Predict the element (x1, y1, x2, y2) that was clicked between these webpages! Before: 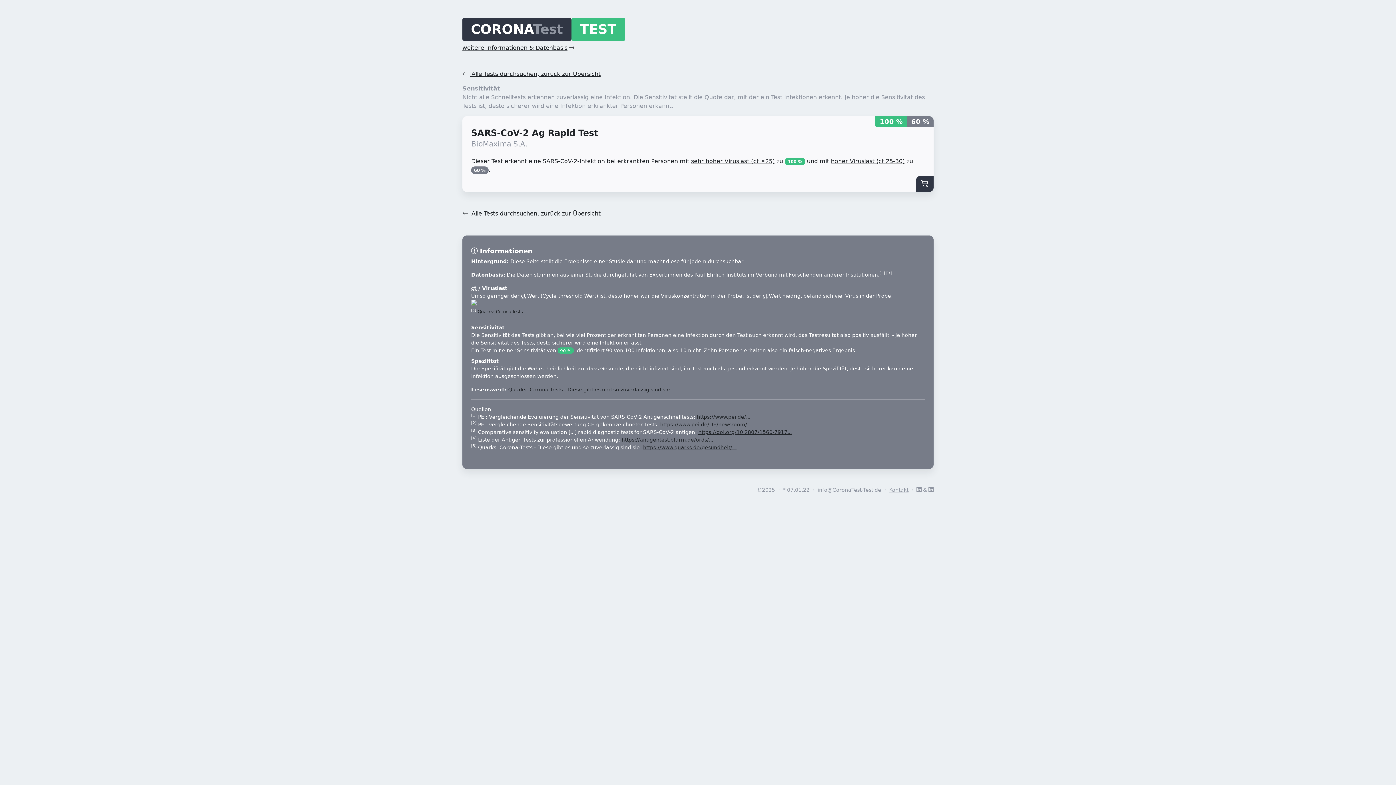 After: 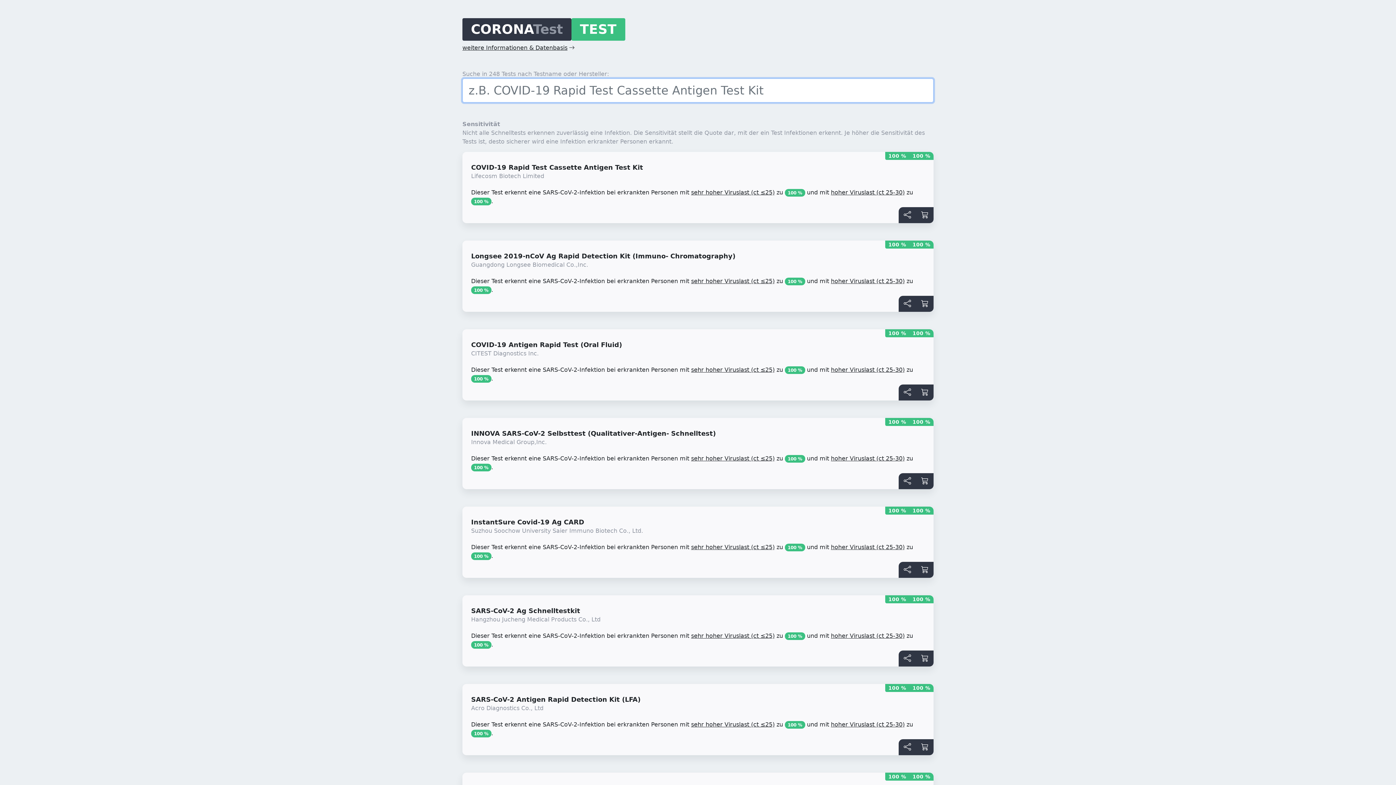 Action: bbox: (462, 210, 600, 216) label:  Alle Tests durchsuchen, zurück zur Übersicht